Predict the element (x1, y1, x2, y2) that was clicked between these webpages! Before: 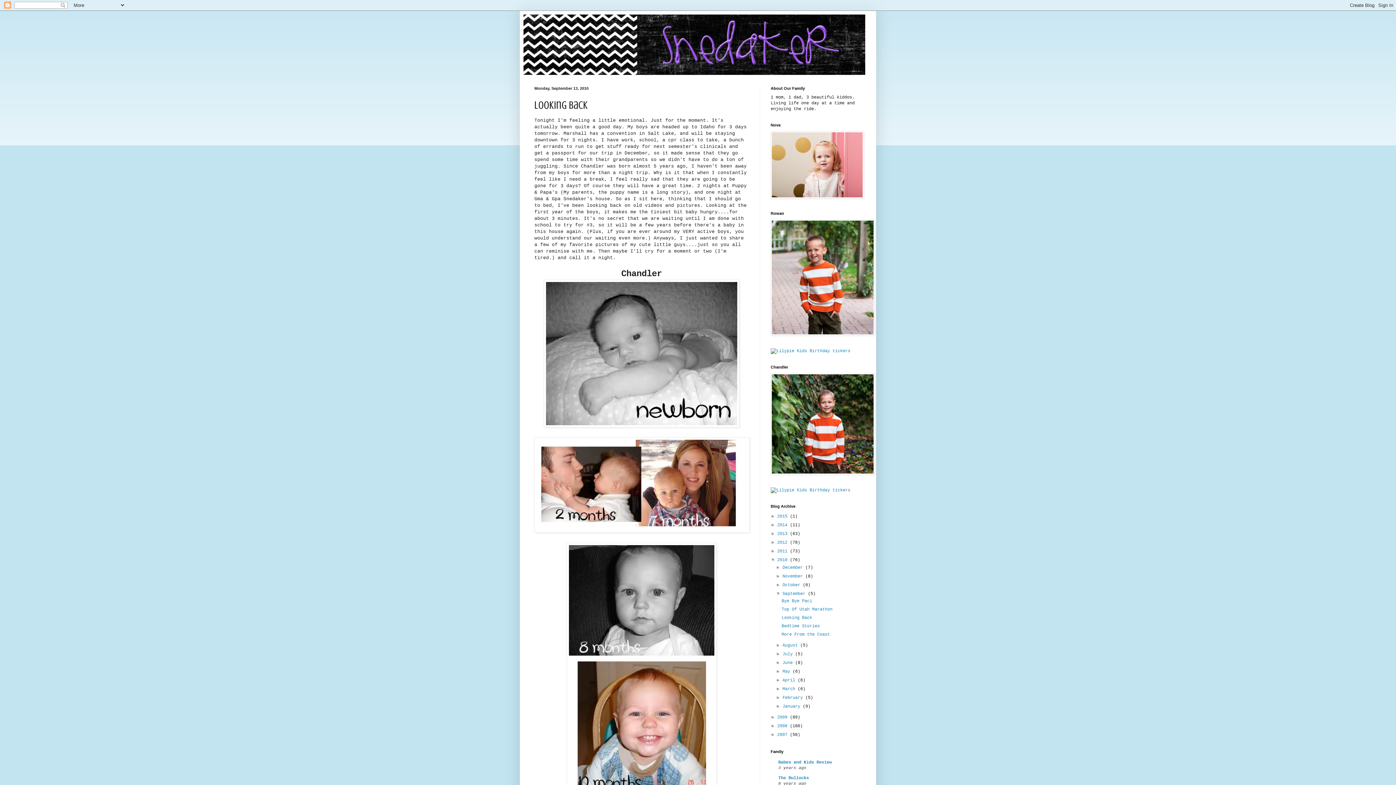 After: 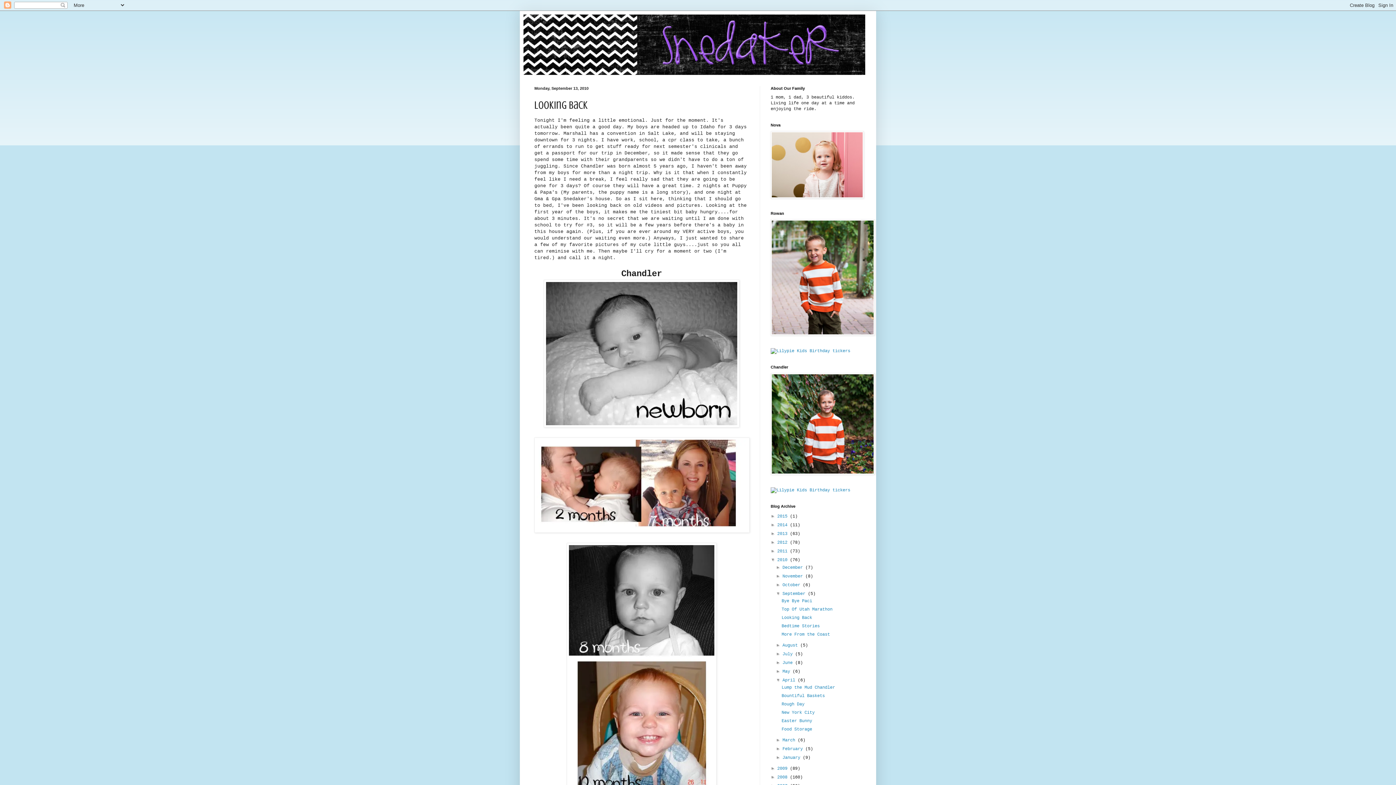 Action: bbox: (776, 677, 782, 682) label: ►  